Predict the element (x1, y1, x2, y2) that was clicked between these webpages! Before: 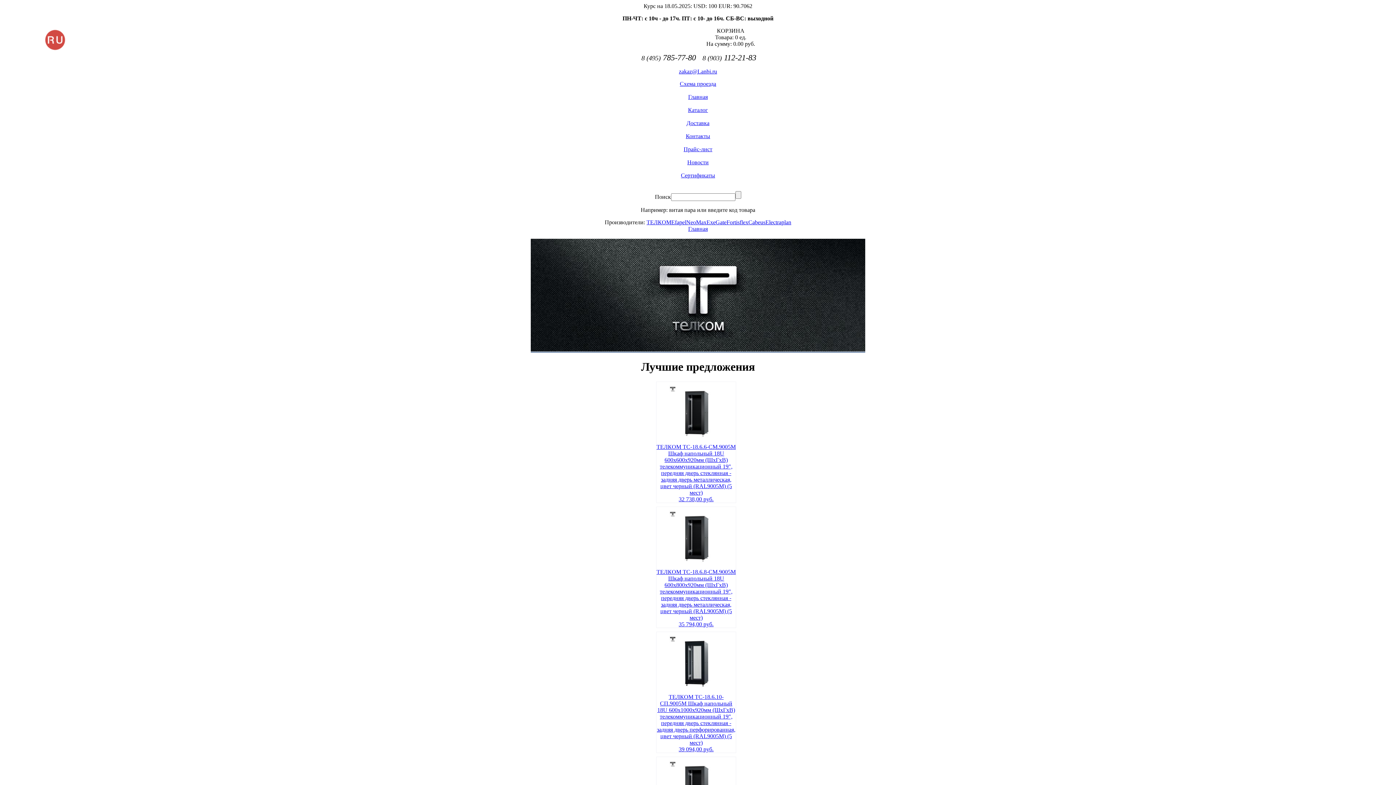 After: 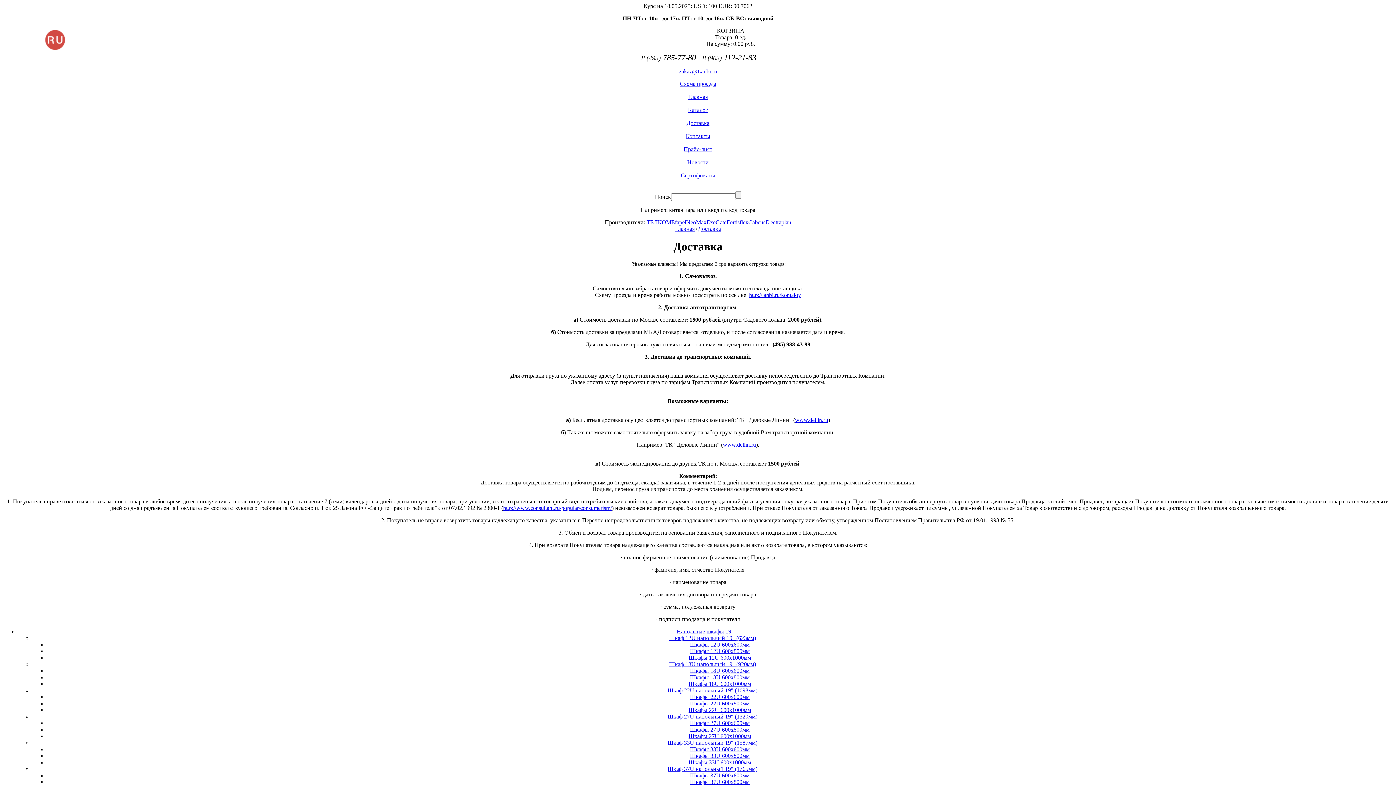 Action: label: Доставка bbox: (686, 120, 709, 126)